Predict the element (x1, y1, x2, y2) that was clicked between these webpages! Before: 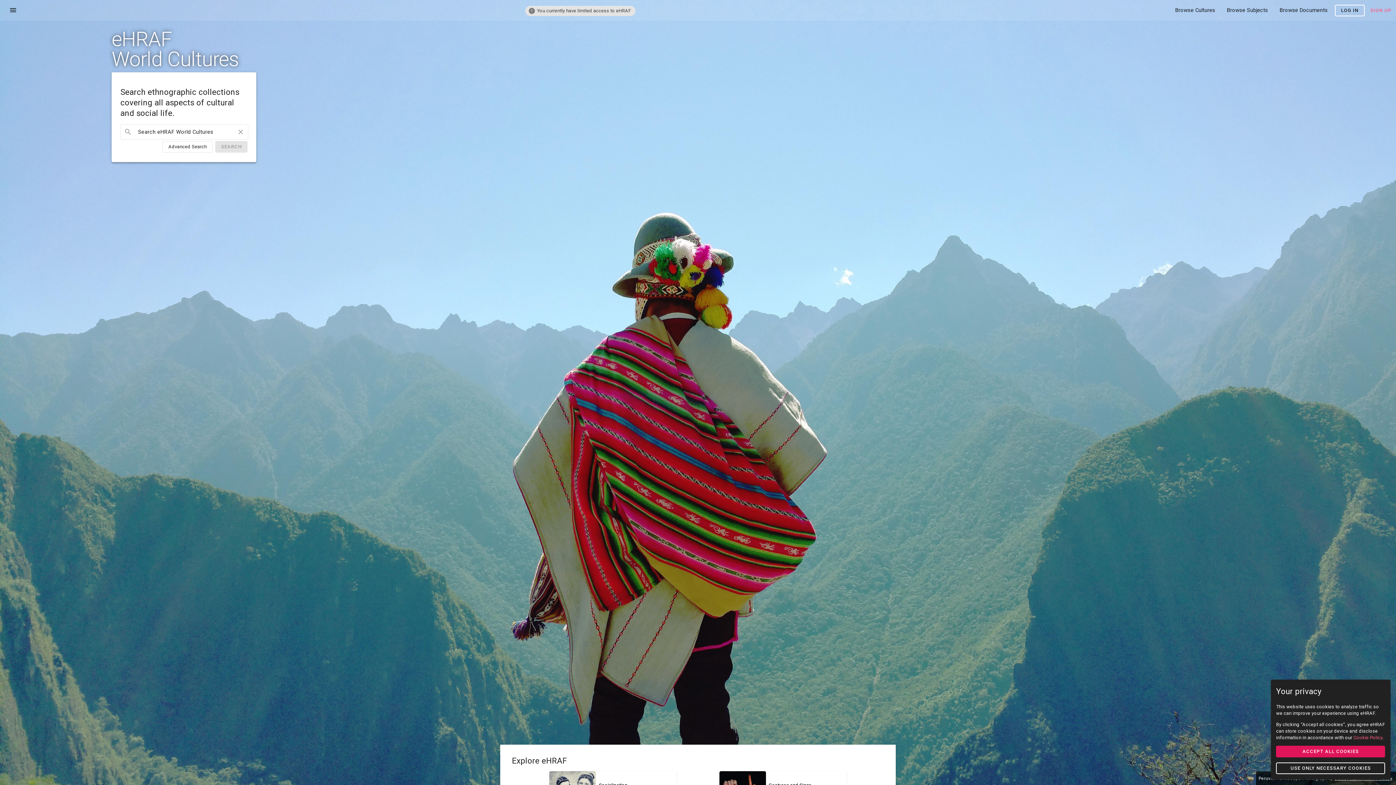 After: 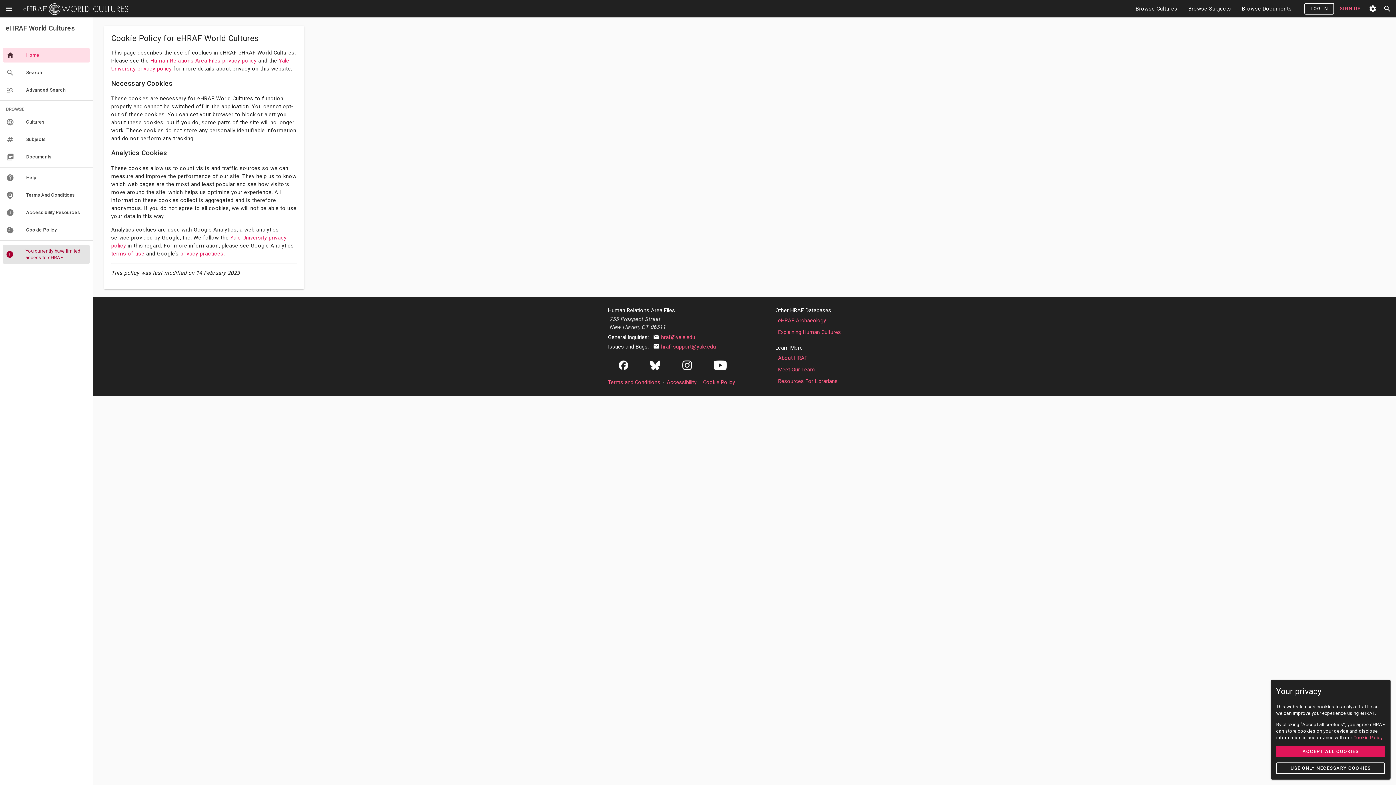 Action: bbox: (1353, 735, 1382, 740) label: Cookie Policy